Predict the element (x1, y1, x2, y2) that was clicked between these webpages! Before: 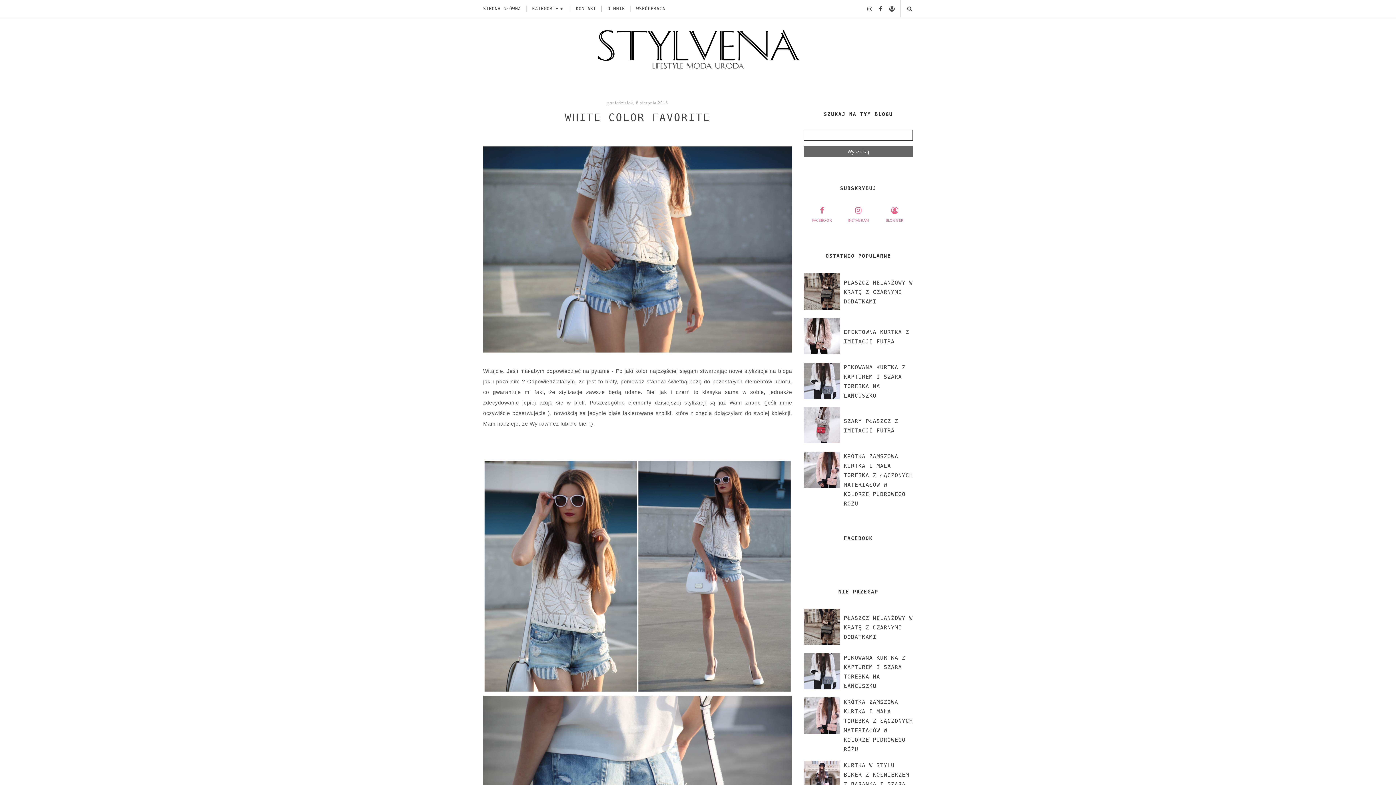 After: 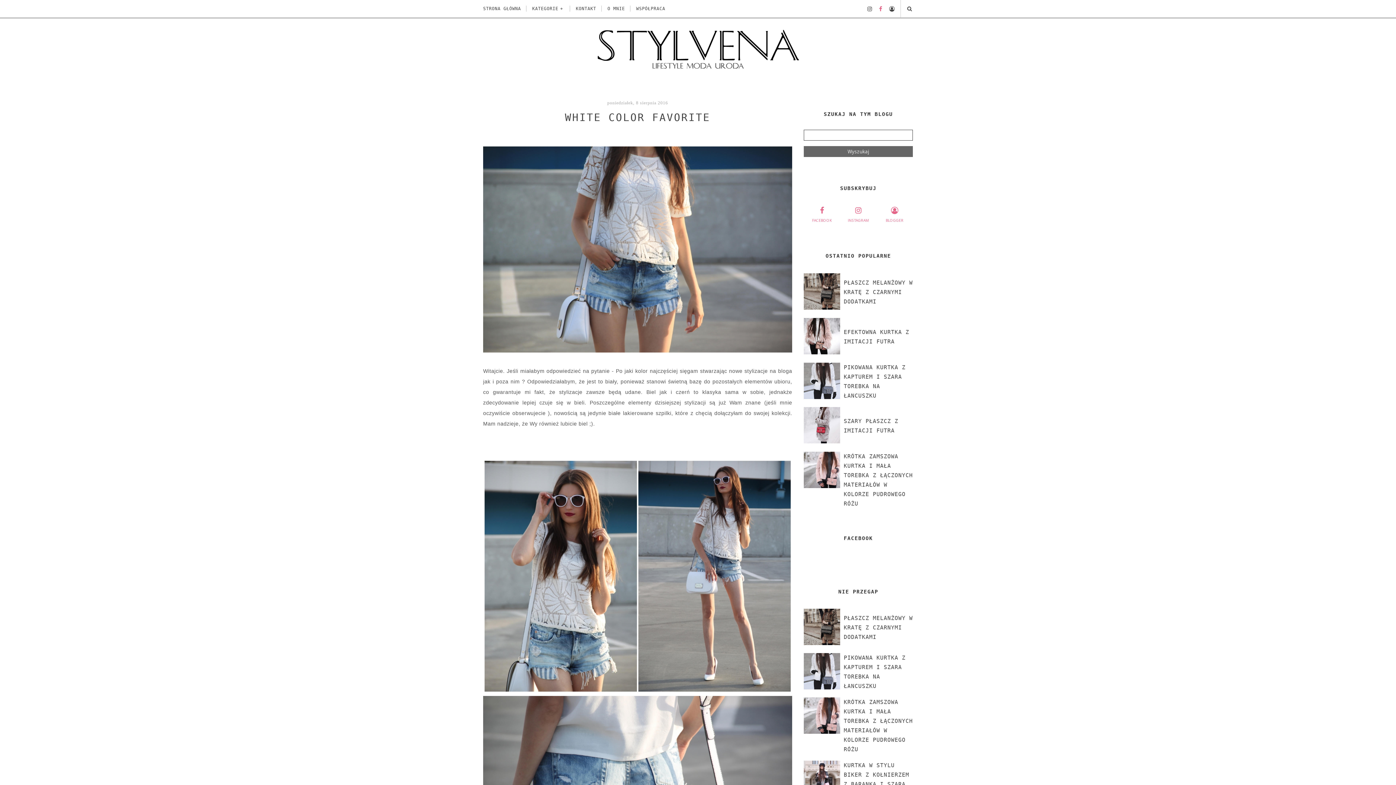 Action: bbox: (873, 4, 882, 12)